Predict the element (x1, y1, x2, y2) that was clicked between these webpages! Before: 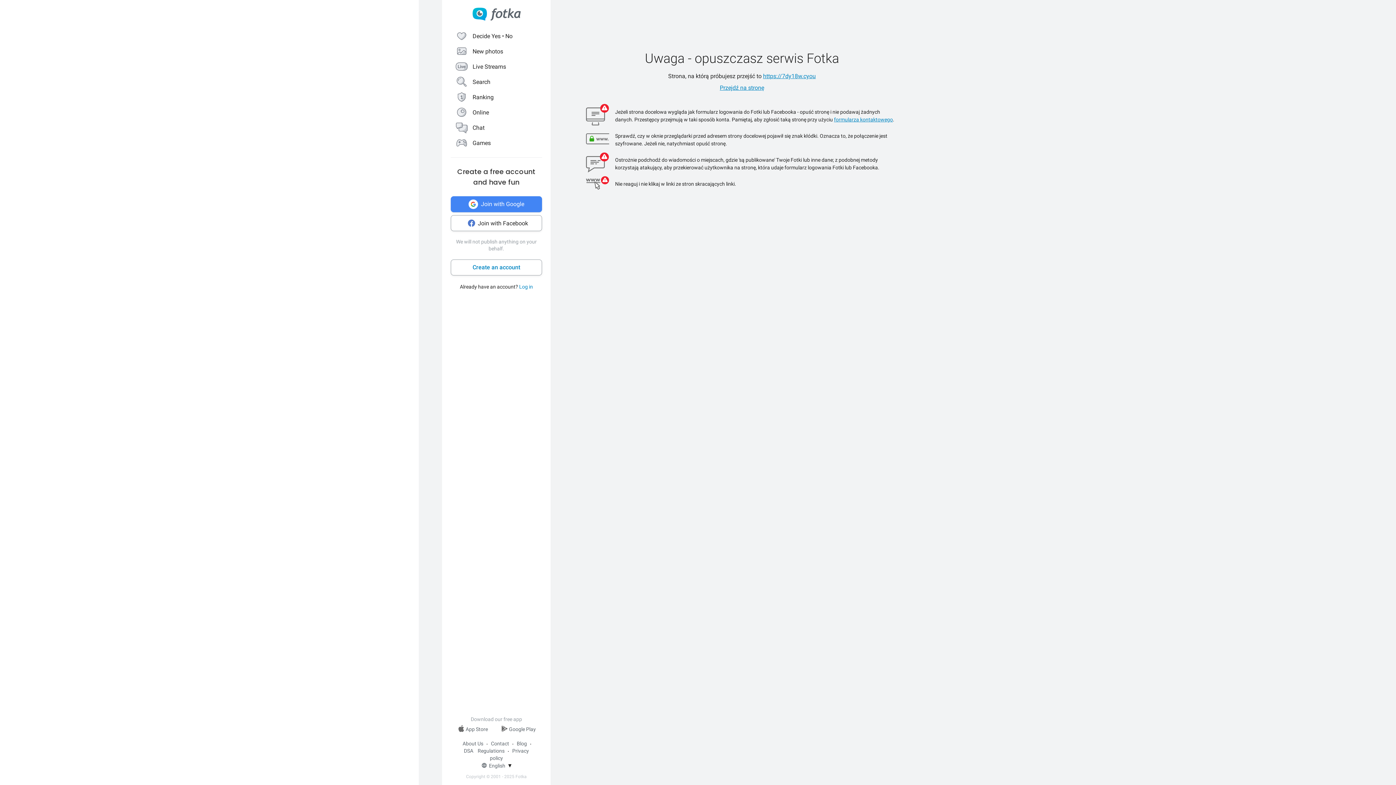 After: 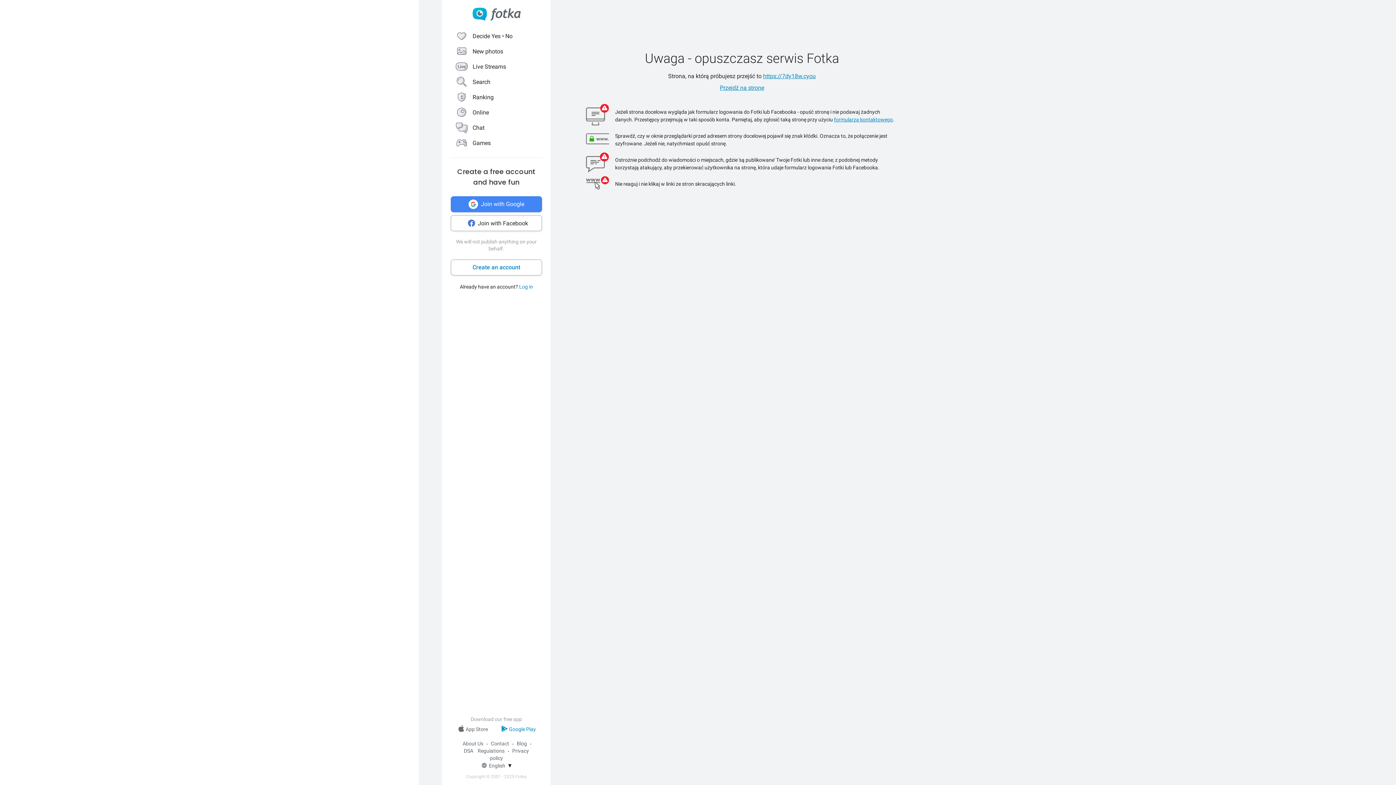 Action: bbox: (500, 724, 536, 735) label: Google Play